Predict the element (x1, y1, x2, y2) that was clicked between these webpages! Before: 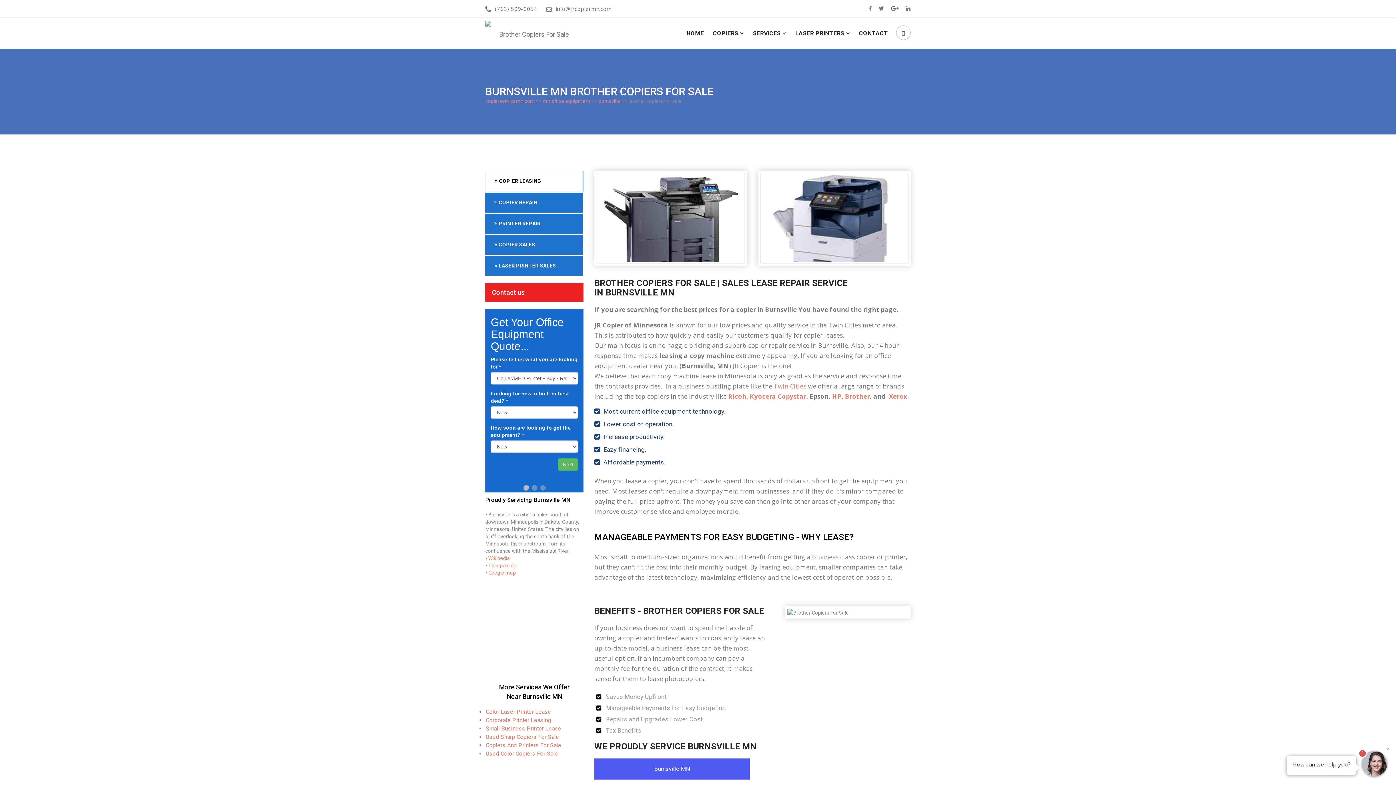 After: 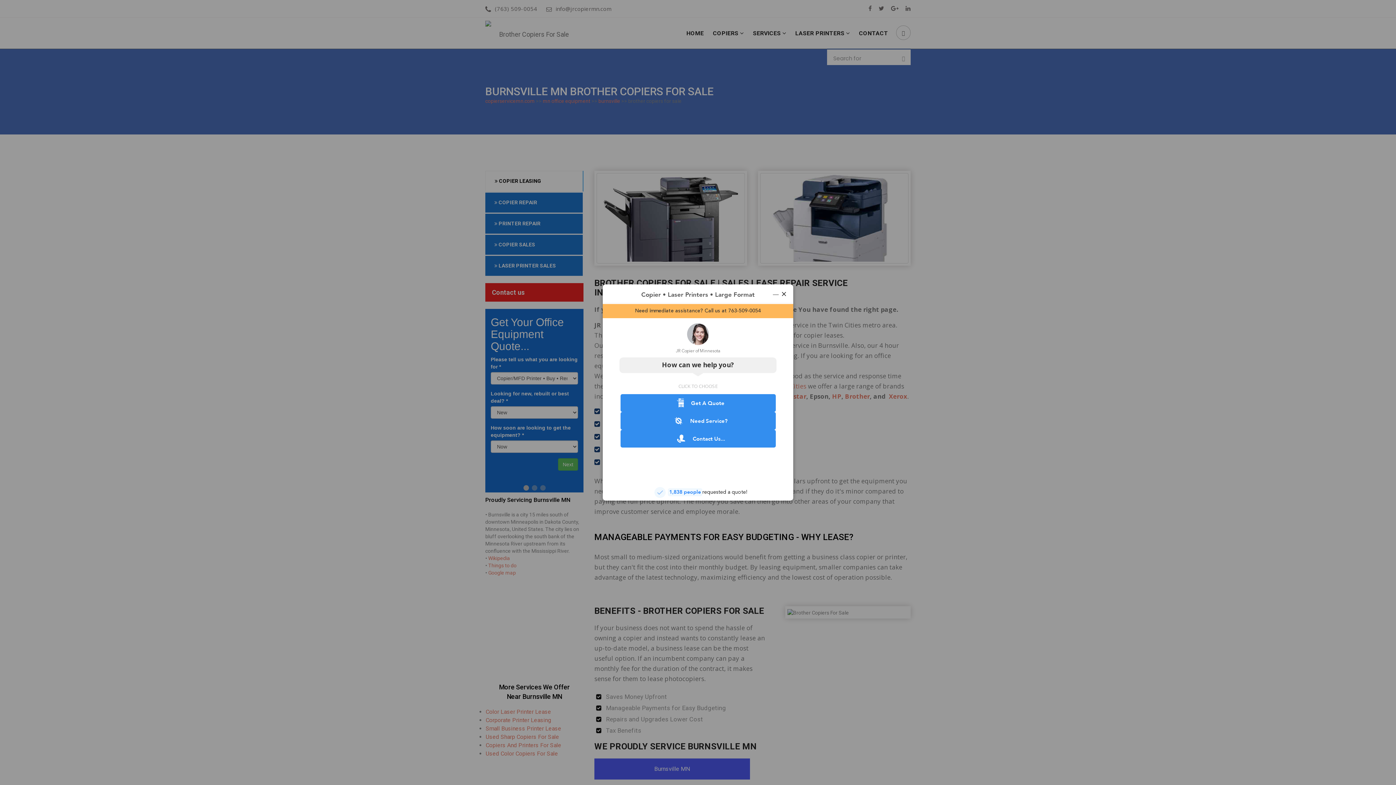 Action: bbox: (896, 17, 910, 48)